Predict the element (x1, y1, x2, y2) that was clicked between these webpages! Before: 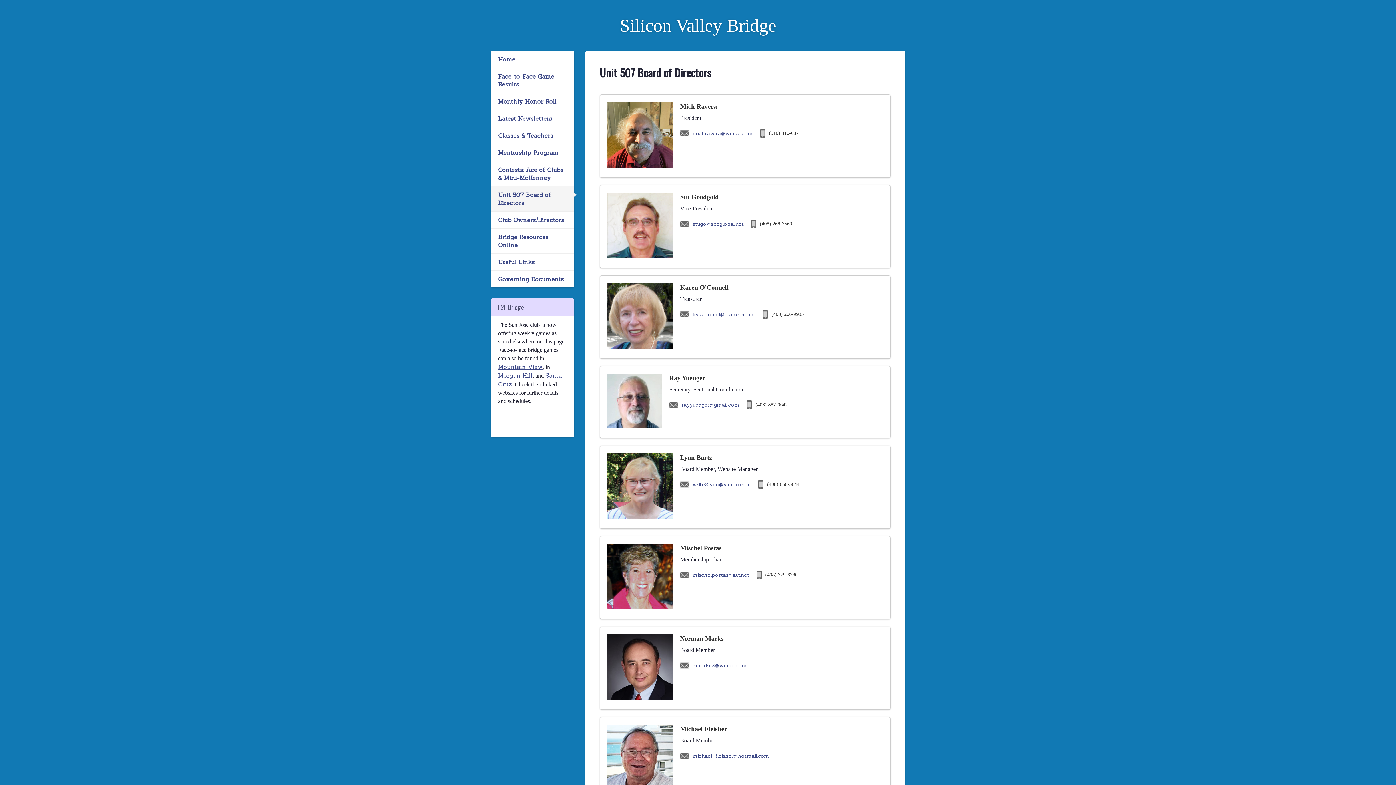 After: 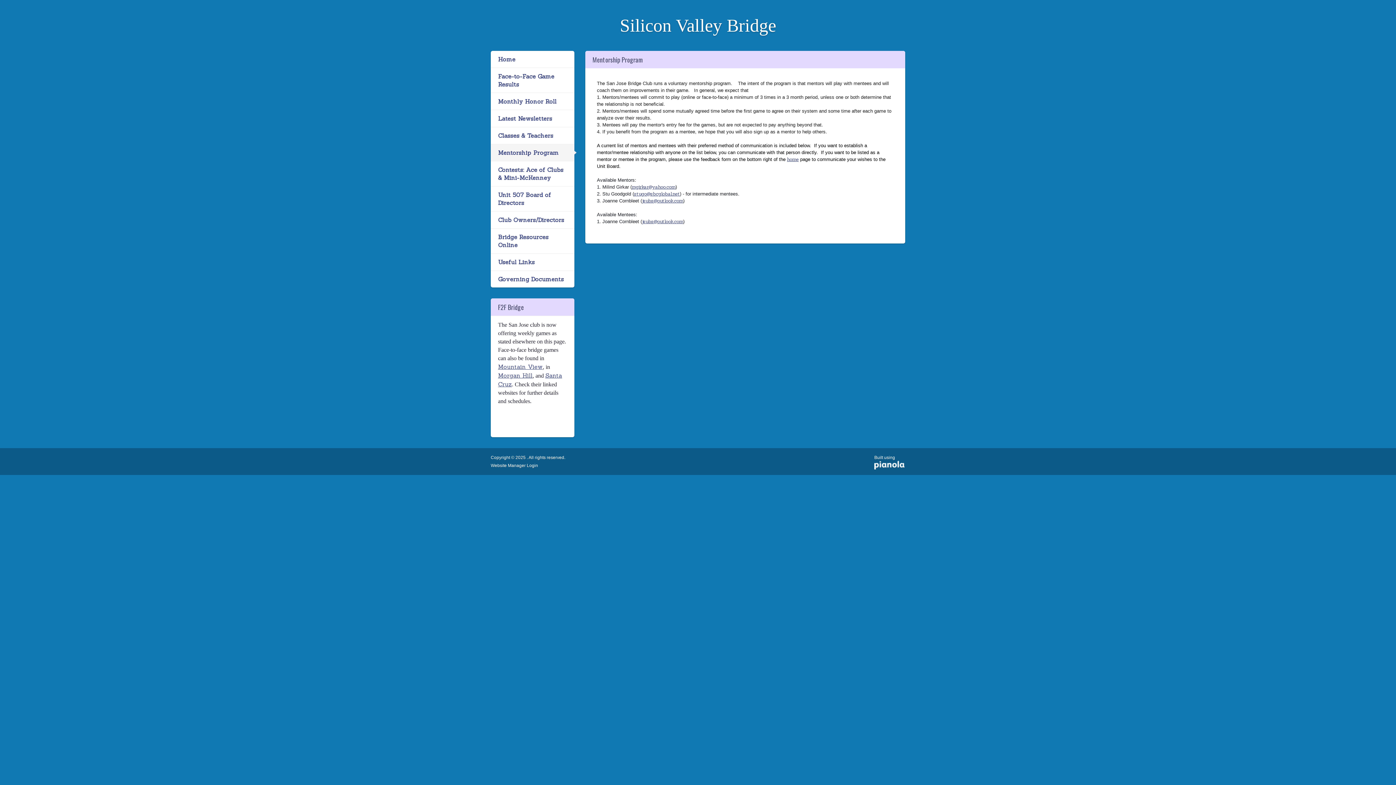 Action: bbox: (490, 144, 574, 161) label: Mentorship Program